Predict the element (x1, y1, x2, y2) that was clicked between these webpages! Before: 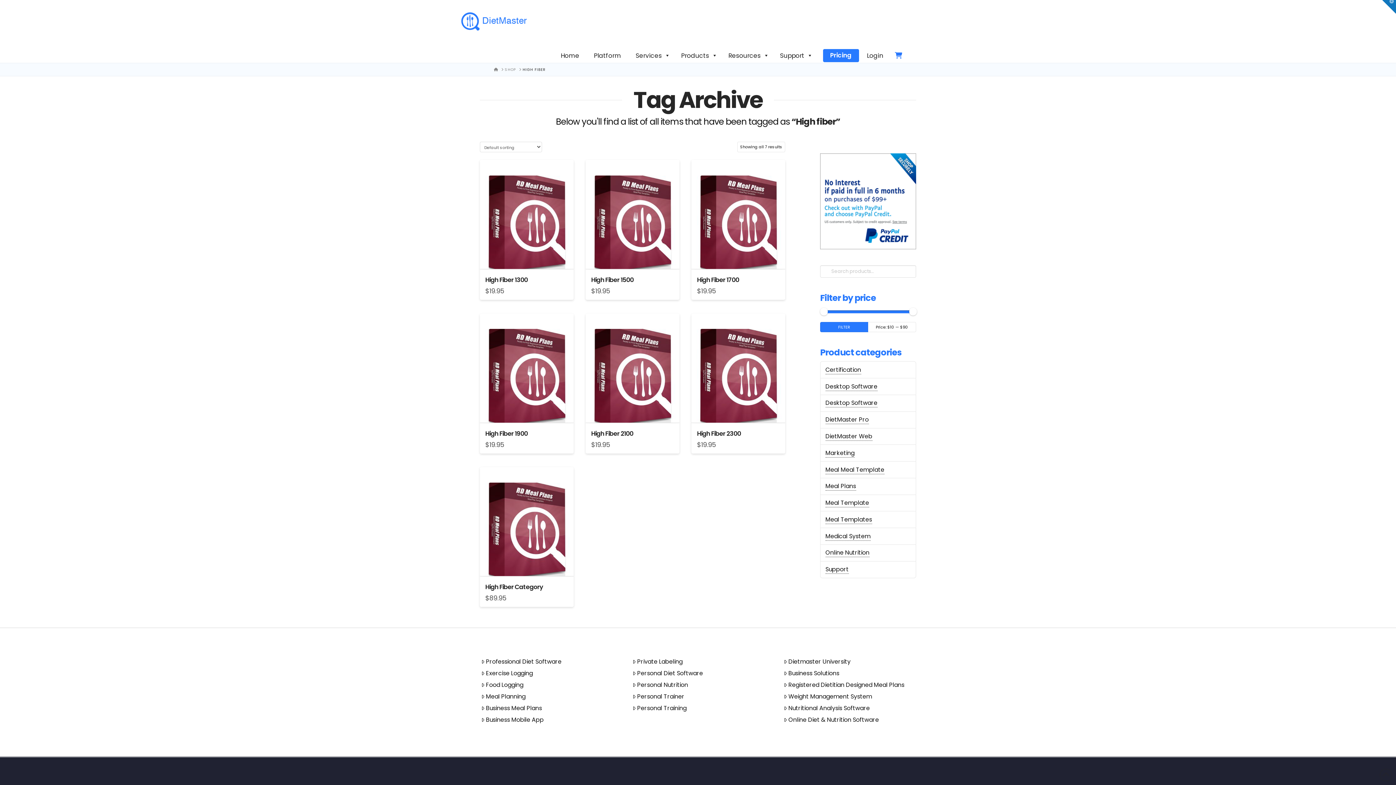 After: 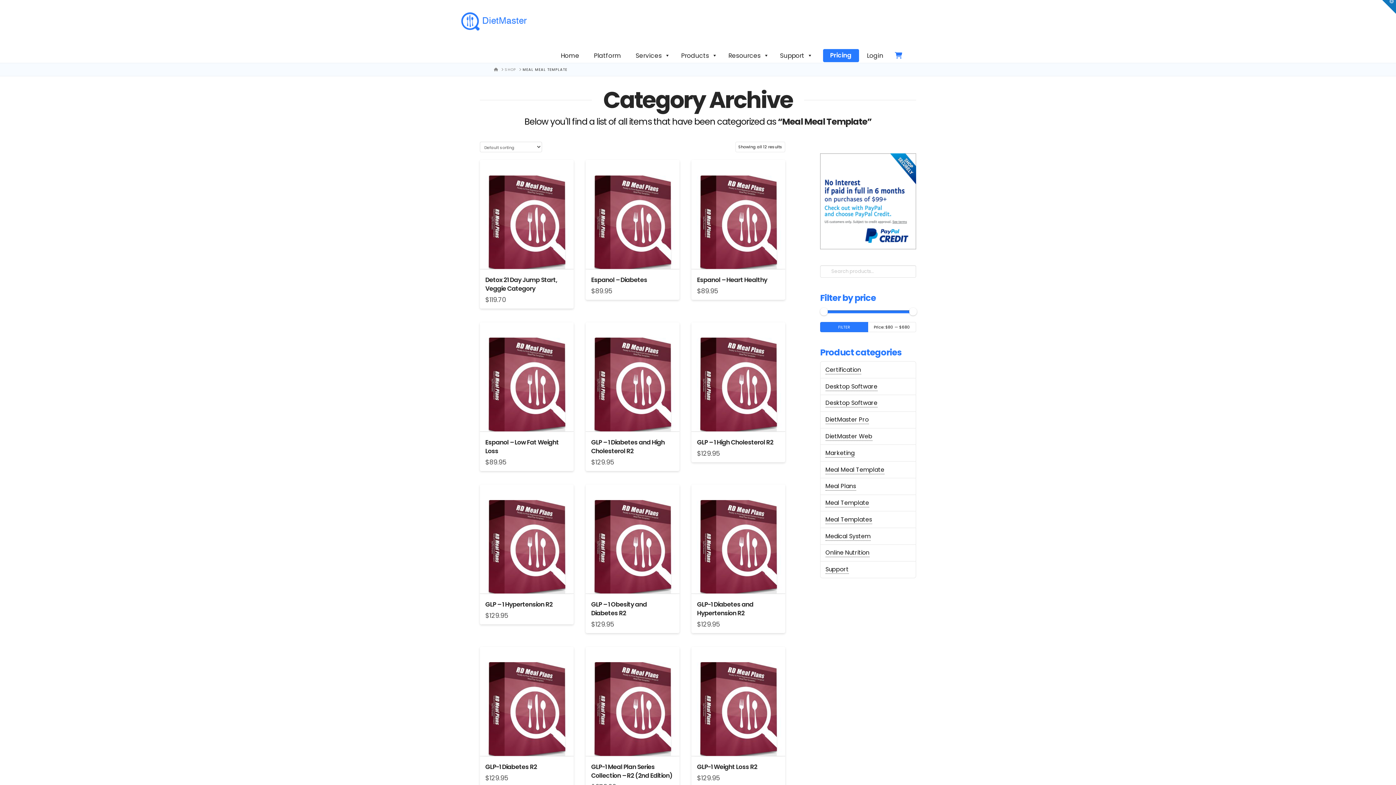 Action: label: Meal Meal Template bbox: (825, 465, 884, 474)